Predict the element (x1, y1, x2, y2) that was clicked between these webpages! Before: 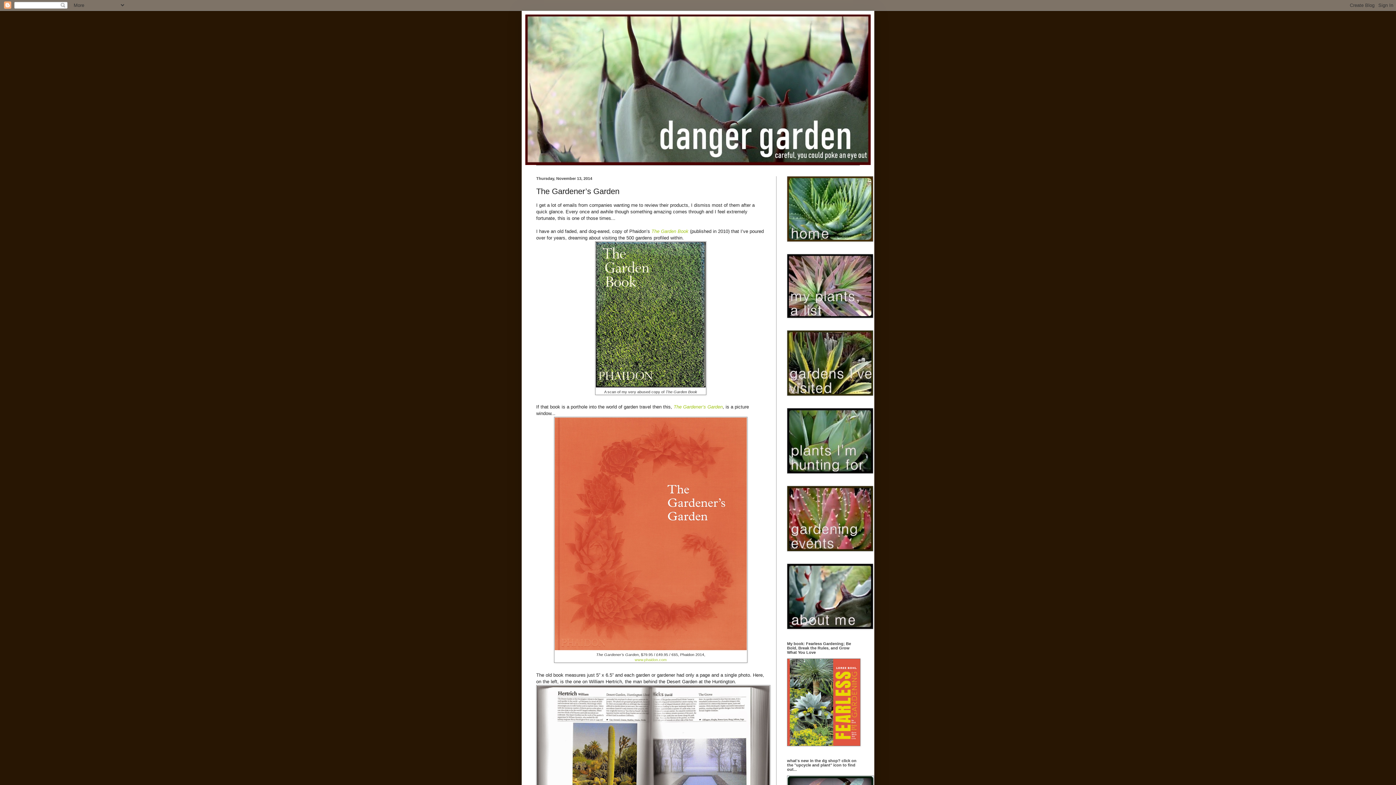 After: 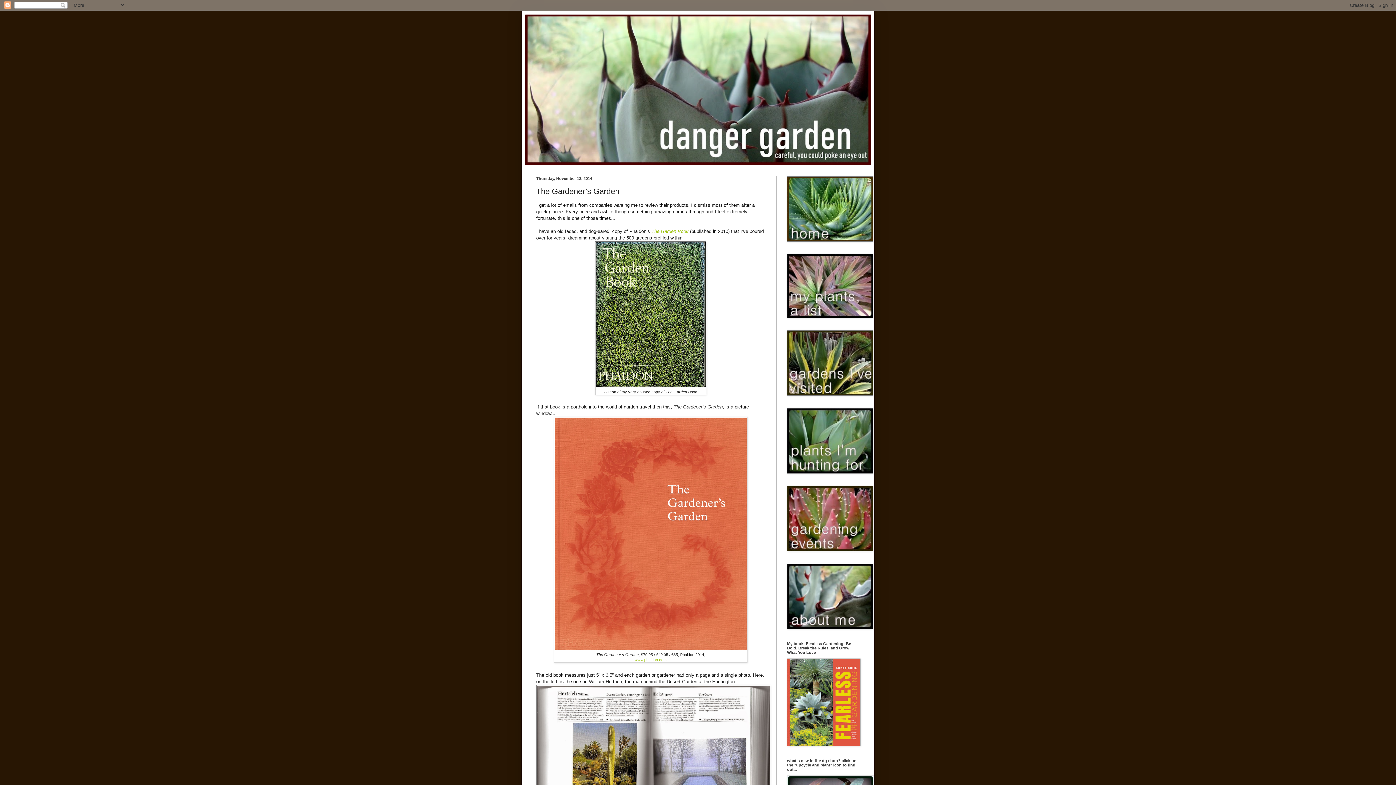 Action: bbox: (673, 404, 722, 409) label: The Gardener’s Garden